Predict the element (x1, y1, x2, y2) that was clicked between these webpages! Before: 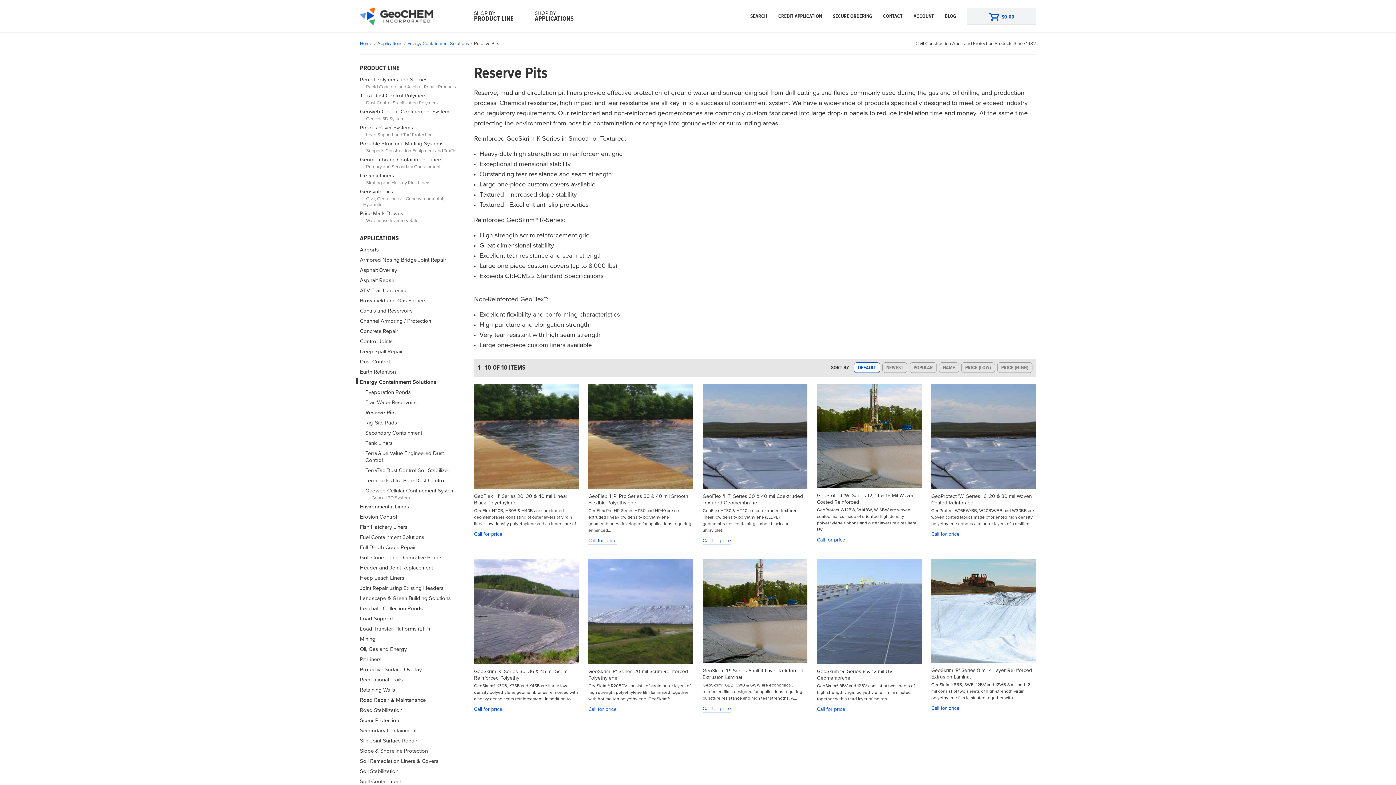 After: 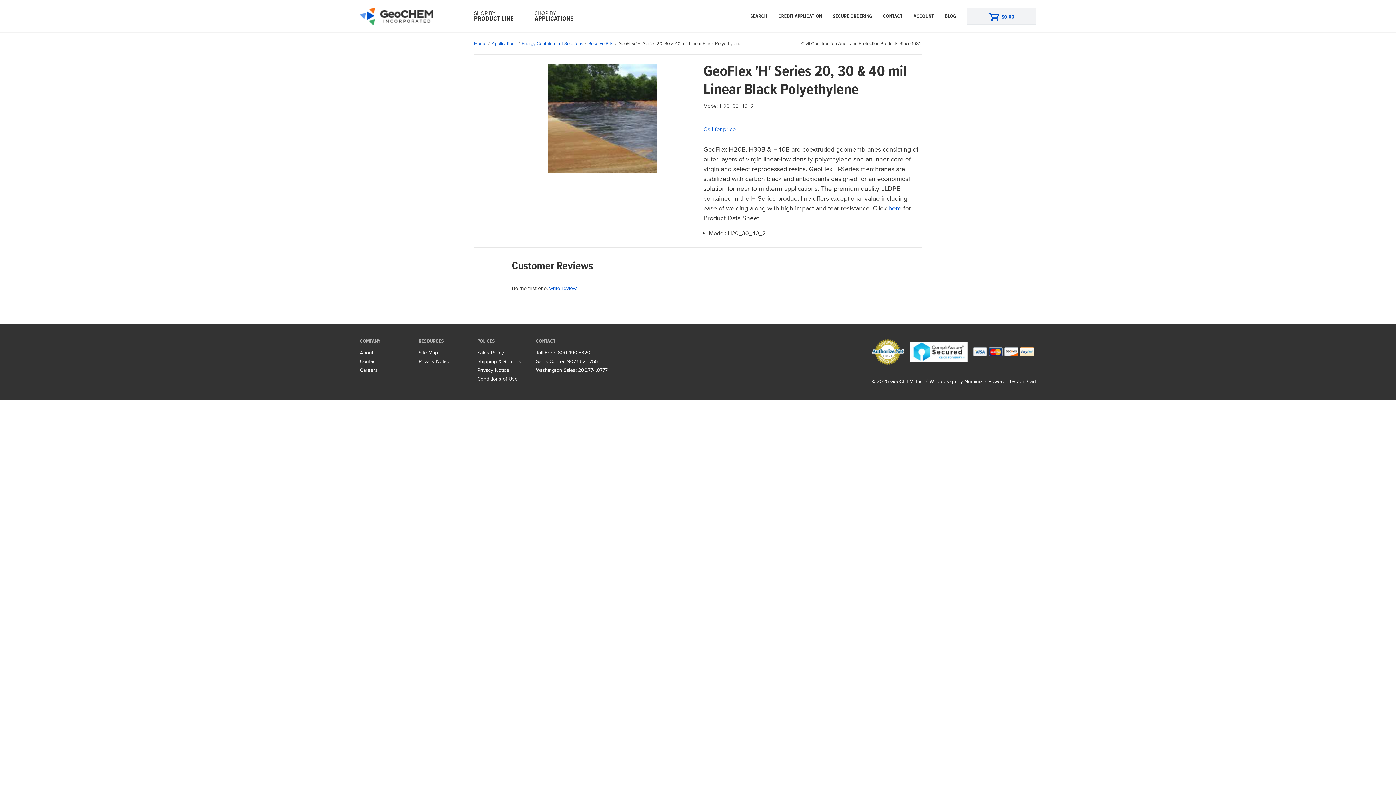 Action: bbox: (474, 384, 579, 489)